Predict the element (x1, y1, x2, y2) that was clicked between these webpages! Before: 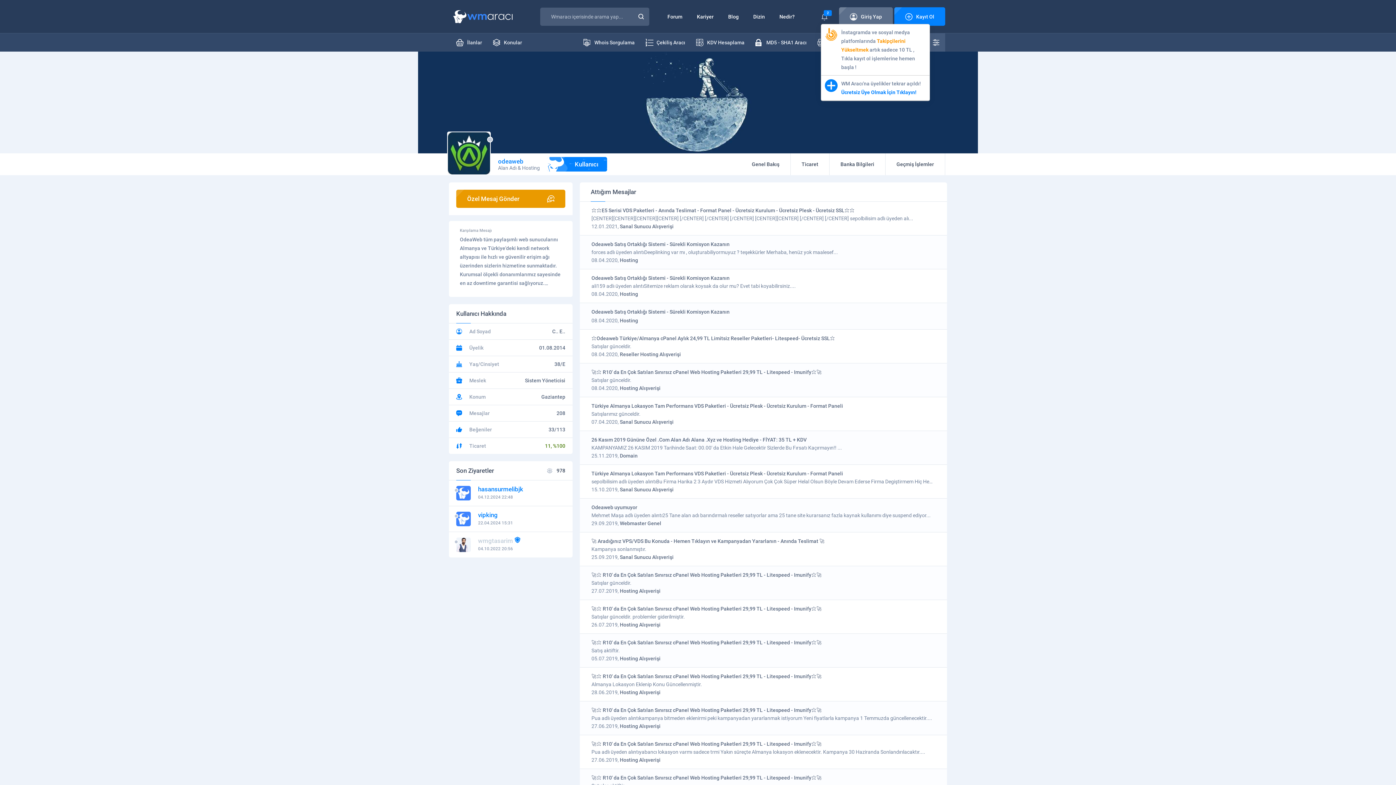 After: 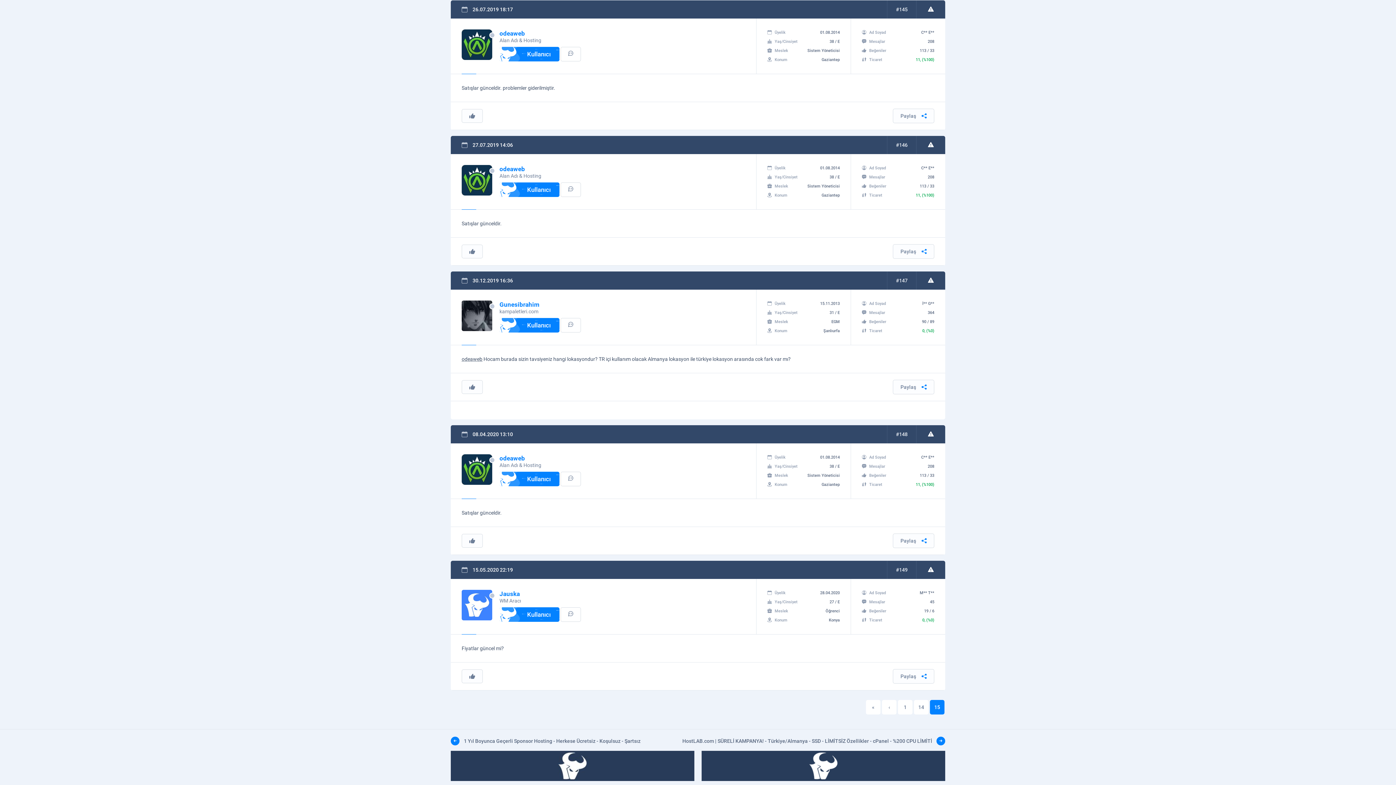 Action: bbox: (591, 606, 821, 612) label: 🚀⭐ R10' da En Çok Satılan Sınırsız cPanel Web Hosting Paketleri 29,99 TL - Litespeed - Imunify⭐🚀